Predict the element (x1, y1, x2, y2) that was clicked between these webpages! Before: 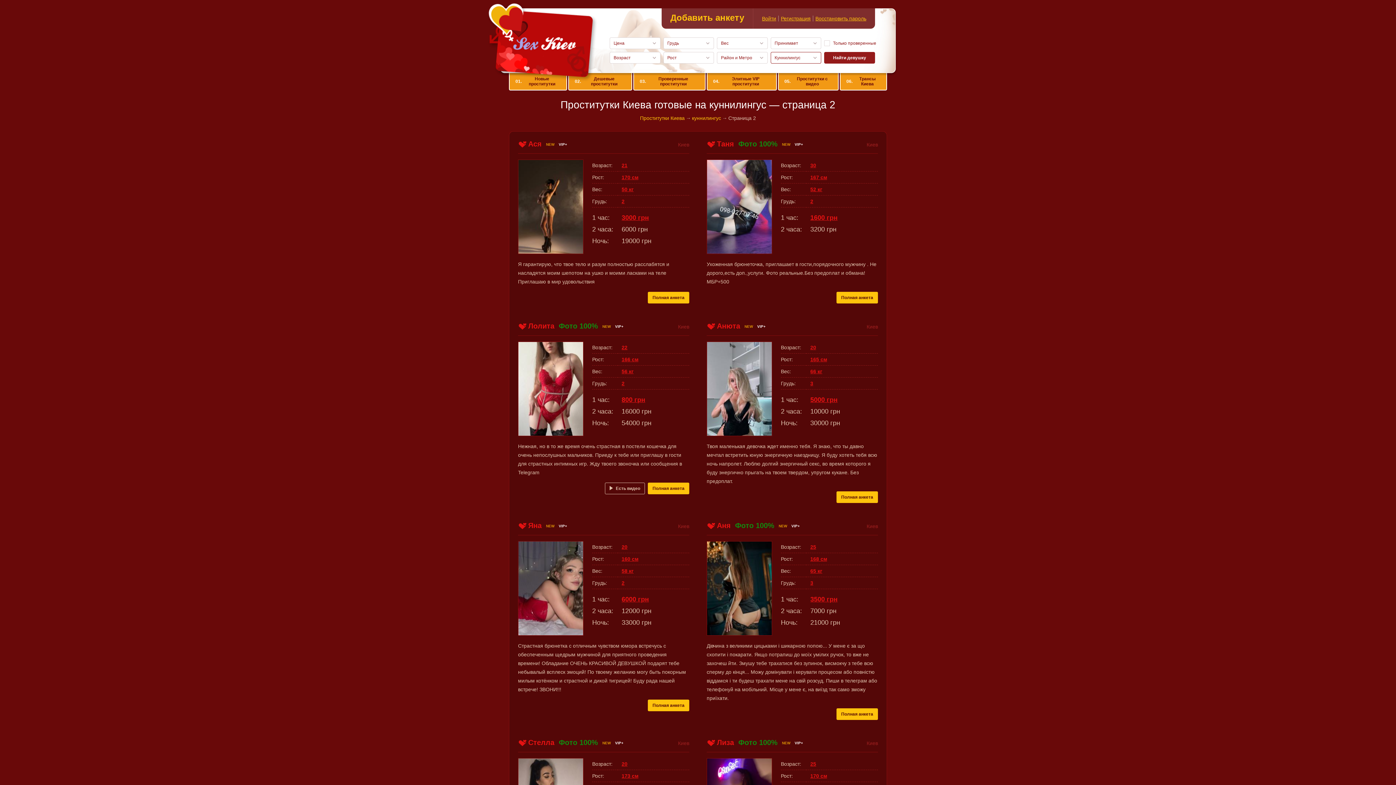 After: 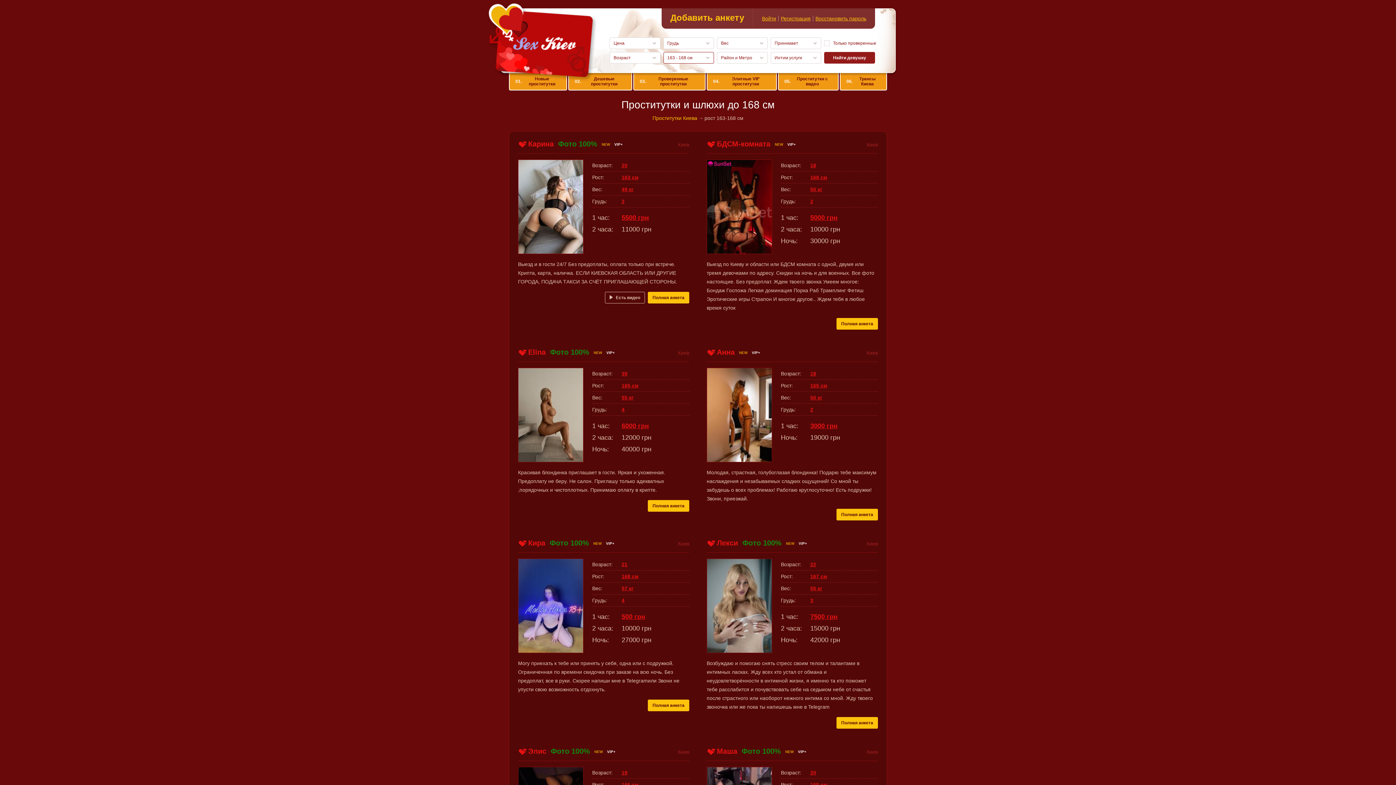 Action: bbox: (810, 556, 827, 562) label: 168 см